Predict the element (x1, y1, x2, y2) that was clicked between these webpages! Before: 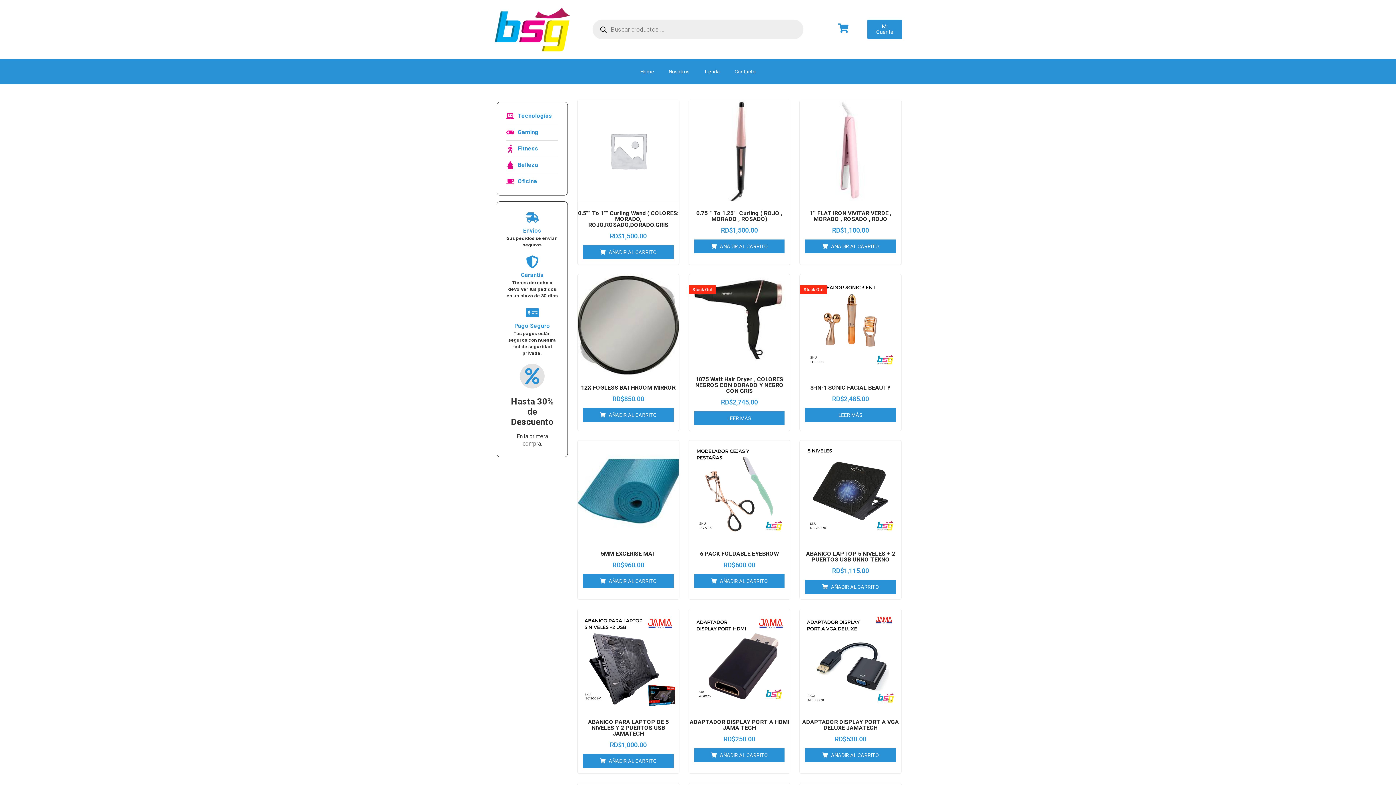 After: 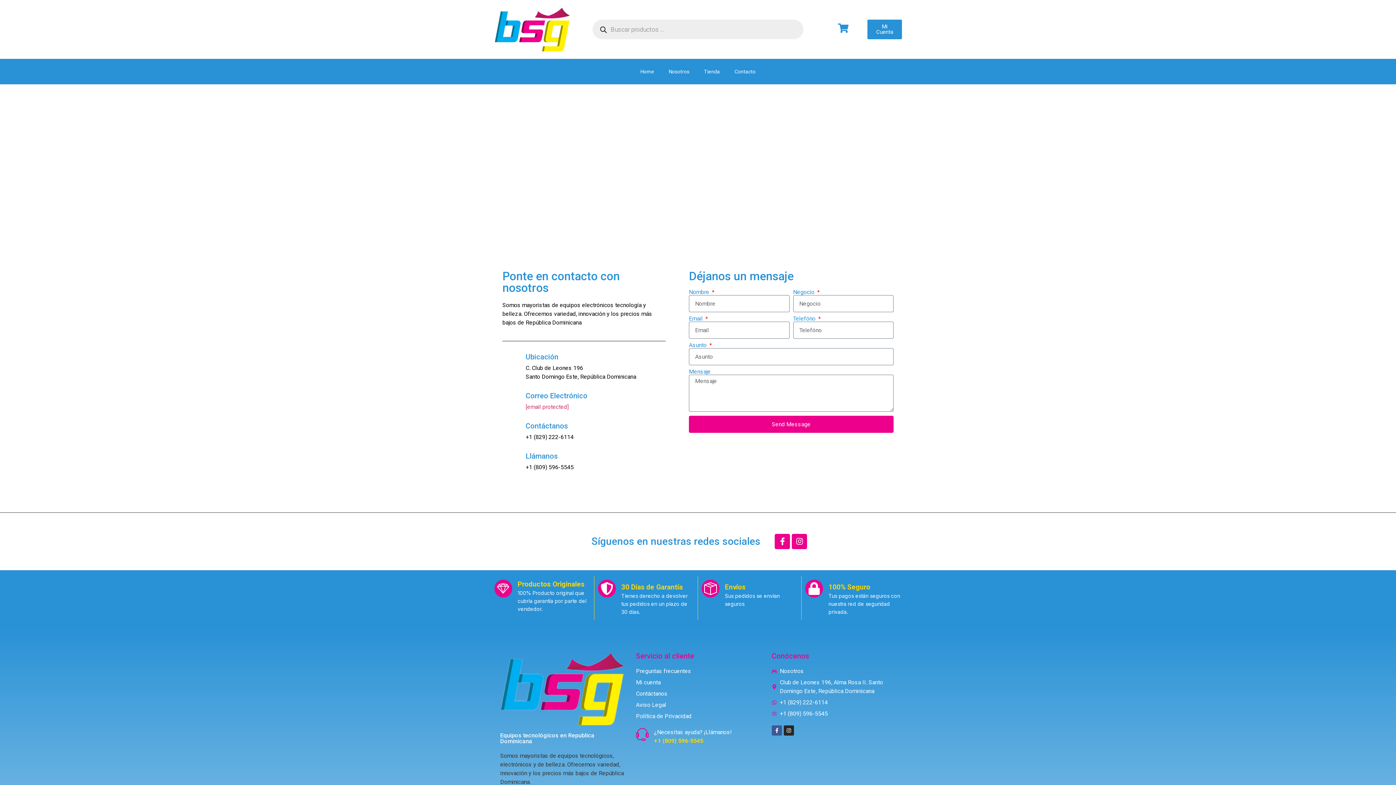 Action: label: Contacto bbox: (727, 62, 763, 80)